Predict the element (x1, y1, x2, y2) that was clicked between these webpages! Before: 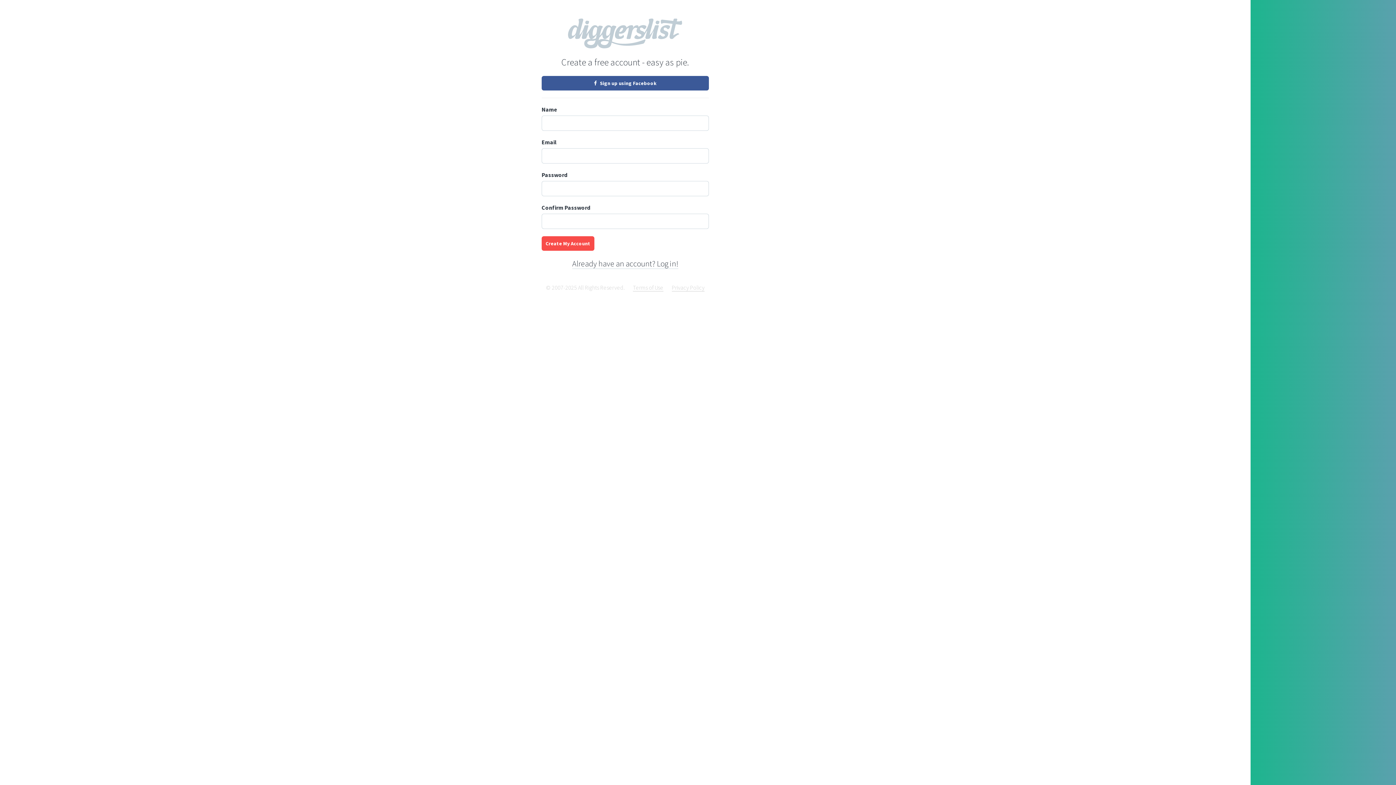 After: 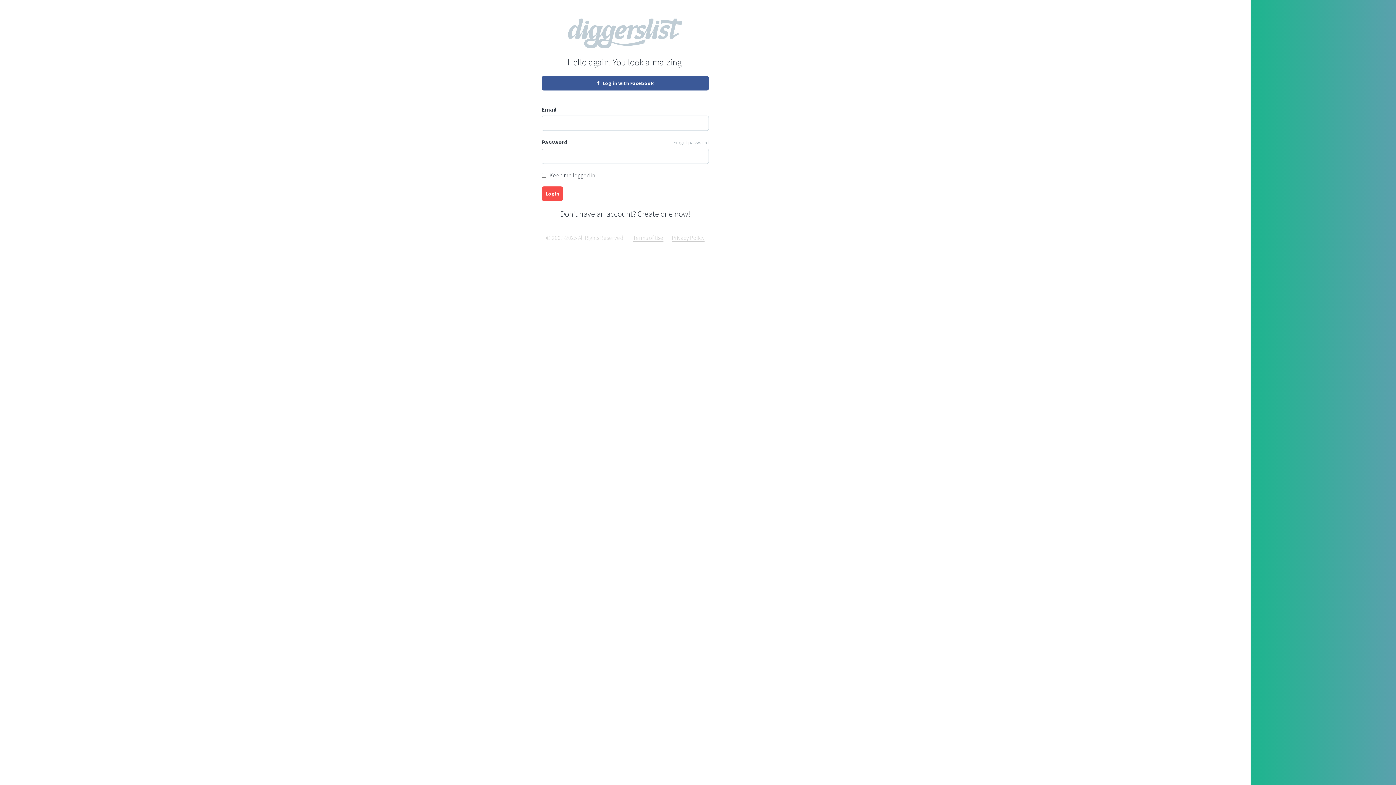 Action: label: Already have an account? Log in! bbox: (572, 258, 678, 269)